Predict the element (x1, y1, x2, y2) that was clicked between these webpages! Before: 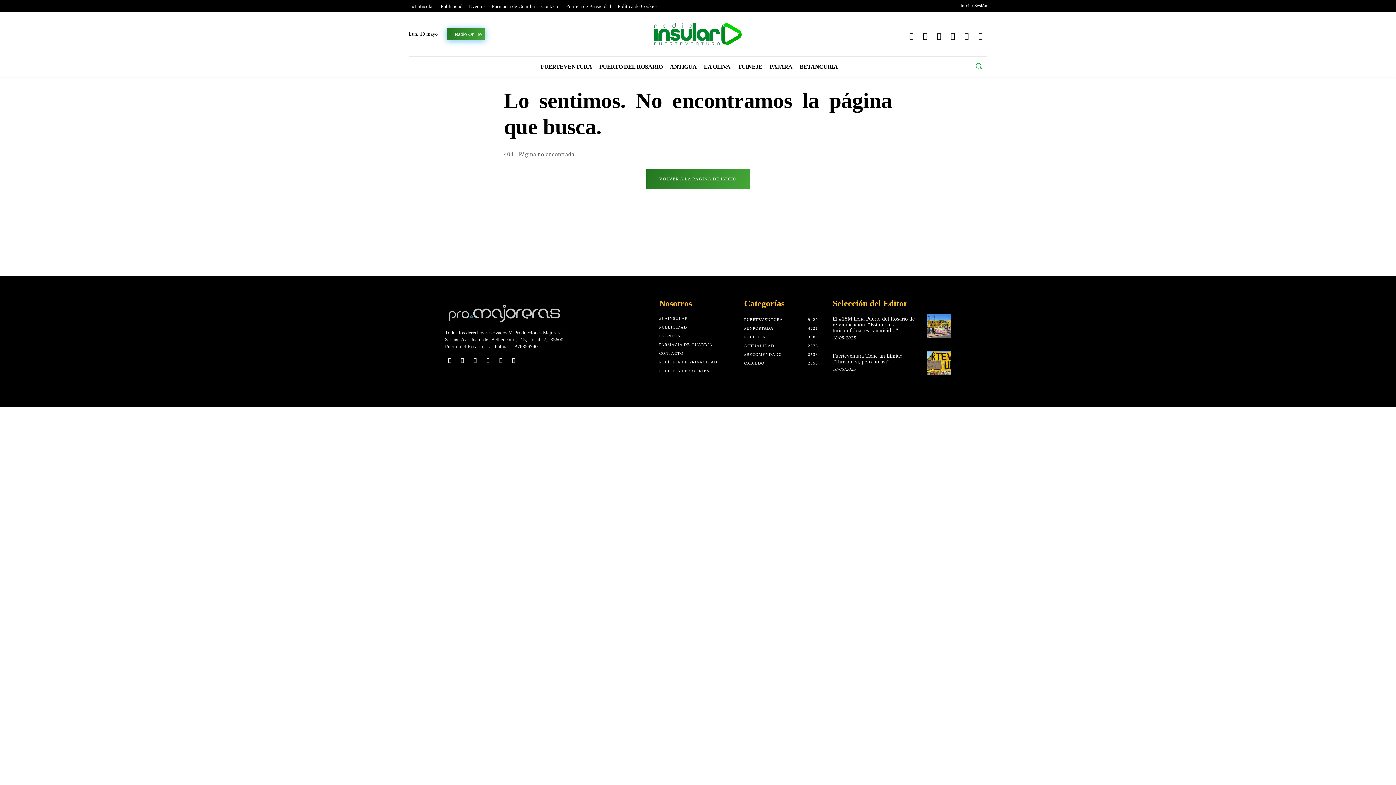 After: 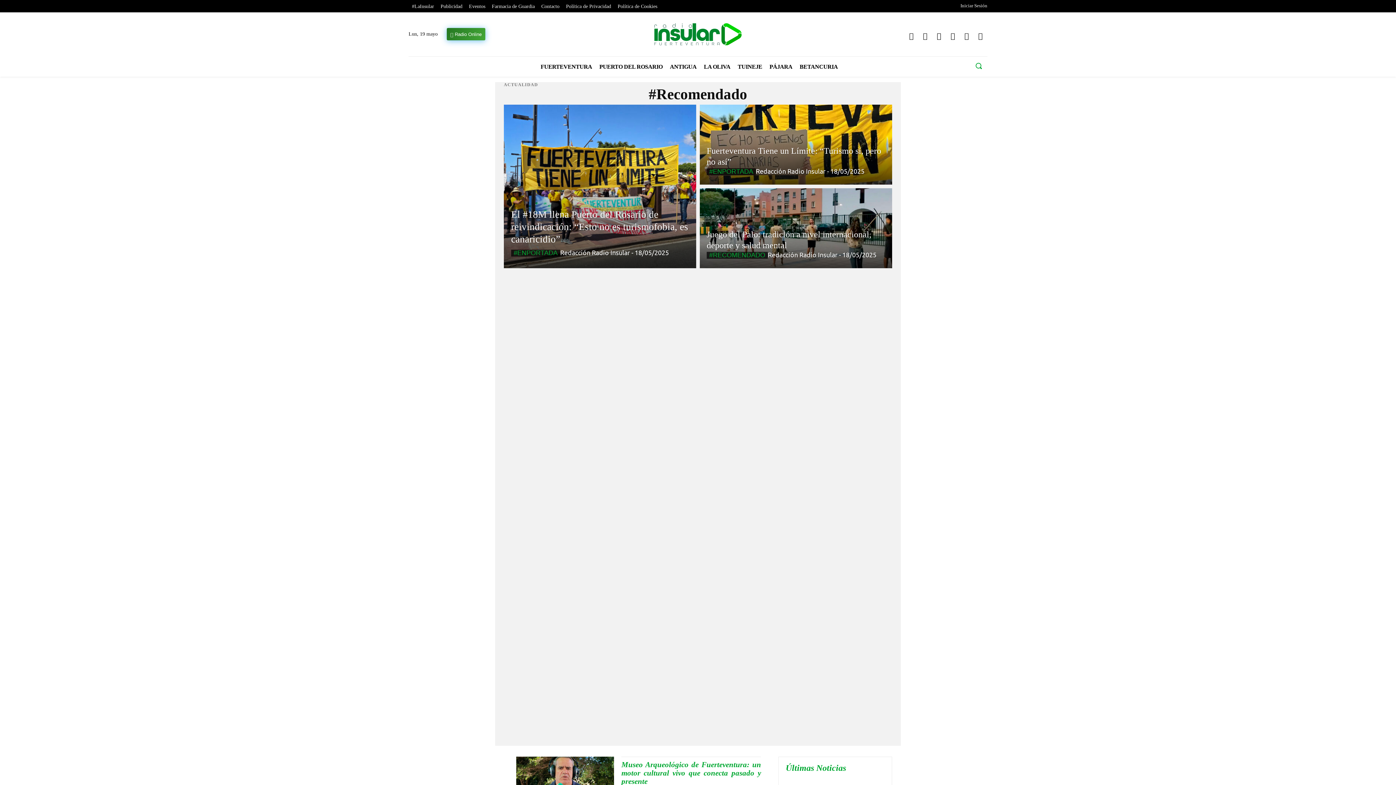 Action: label: #RECOMENDADO
2538 bbox: (744, 352, 782, 356)